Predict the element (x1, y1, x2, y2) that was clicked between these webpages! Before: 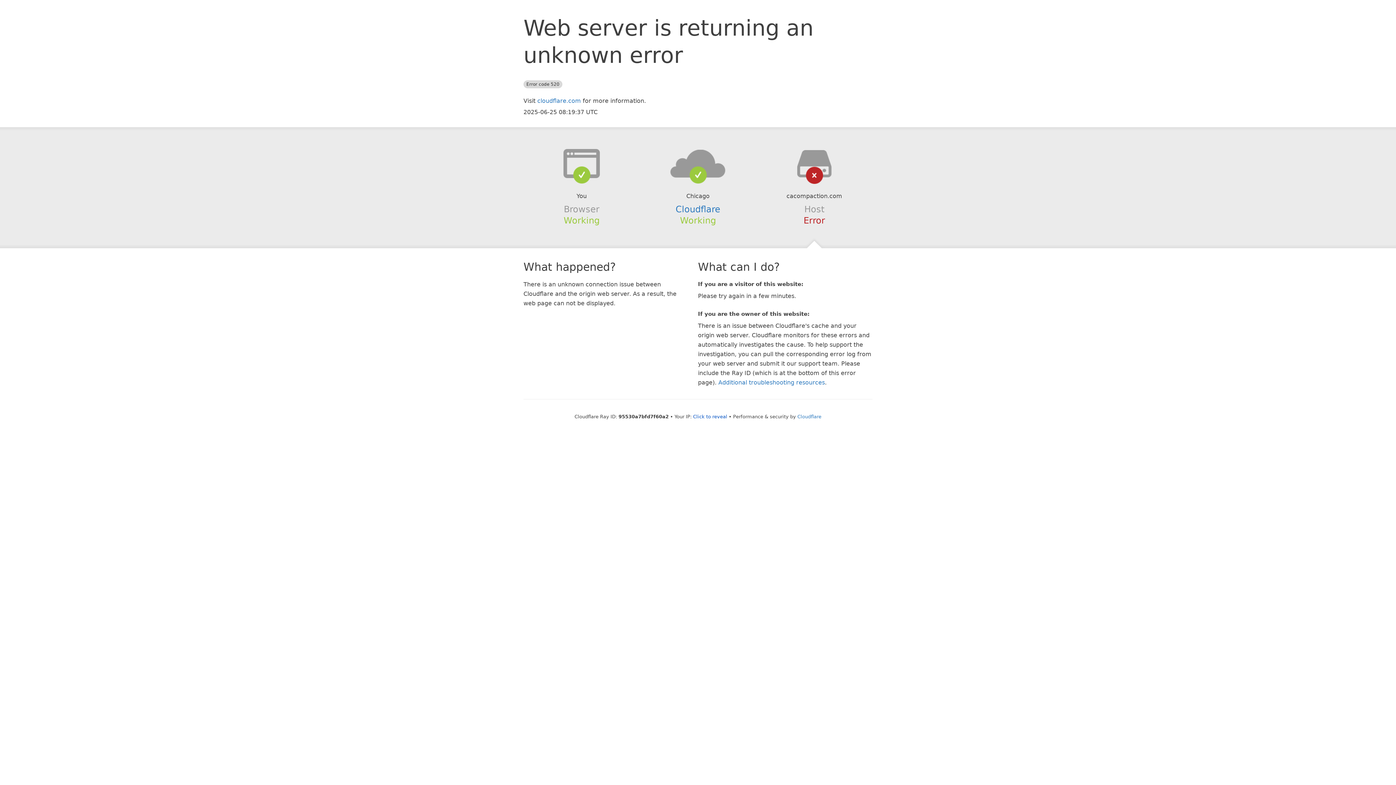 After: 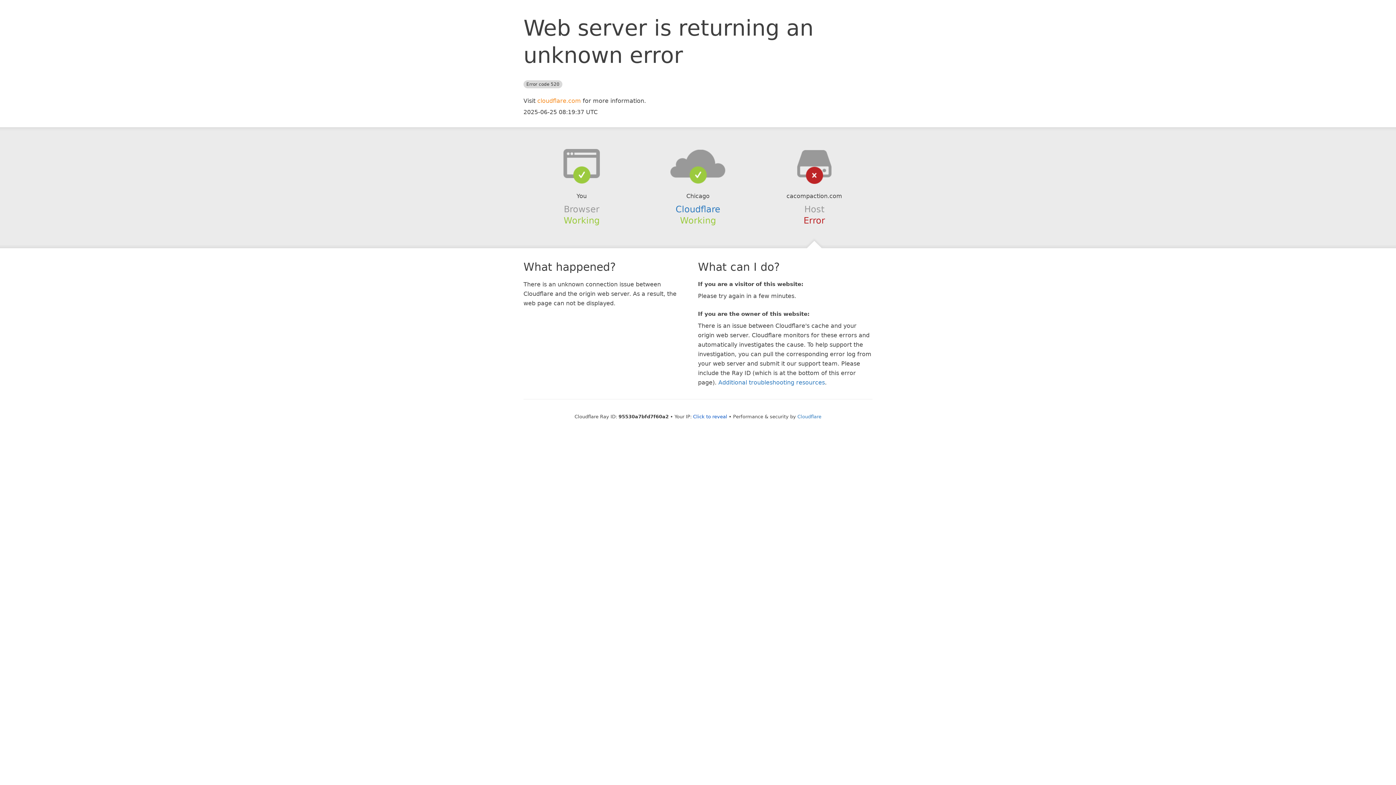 Action: bbox: (537, 97, 581, 104) label: cloudflare.com